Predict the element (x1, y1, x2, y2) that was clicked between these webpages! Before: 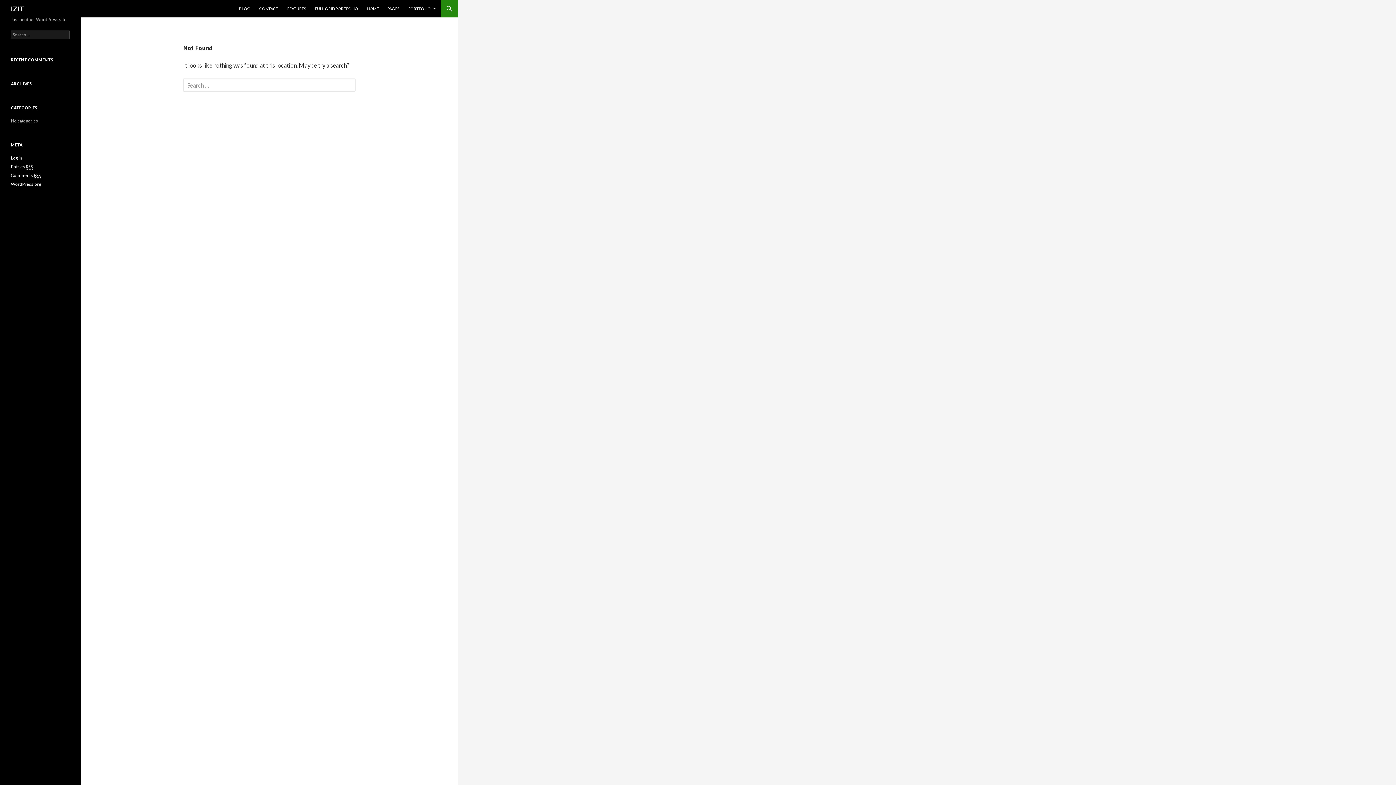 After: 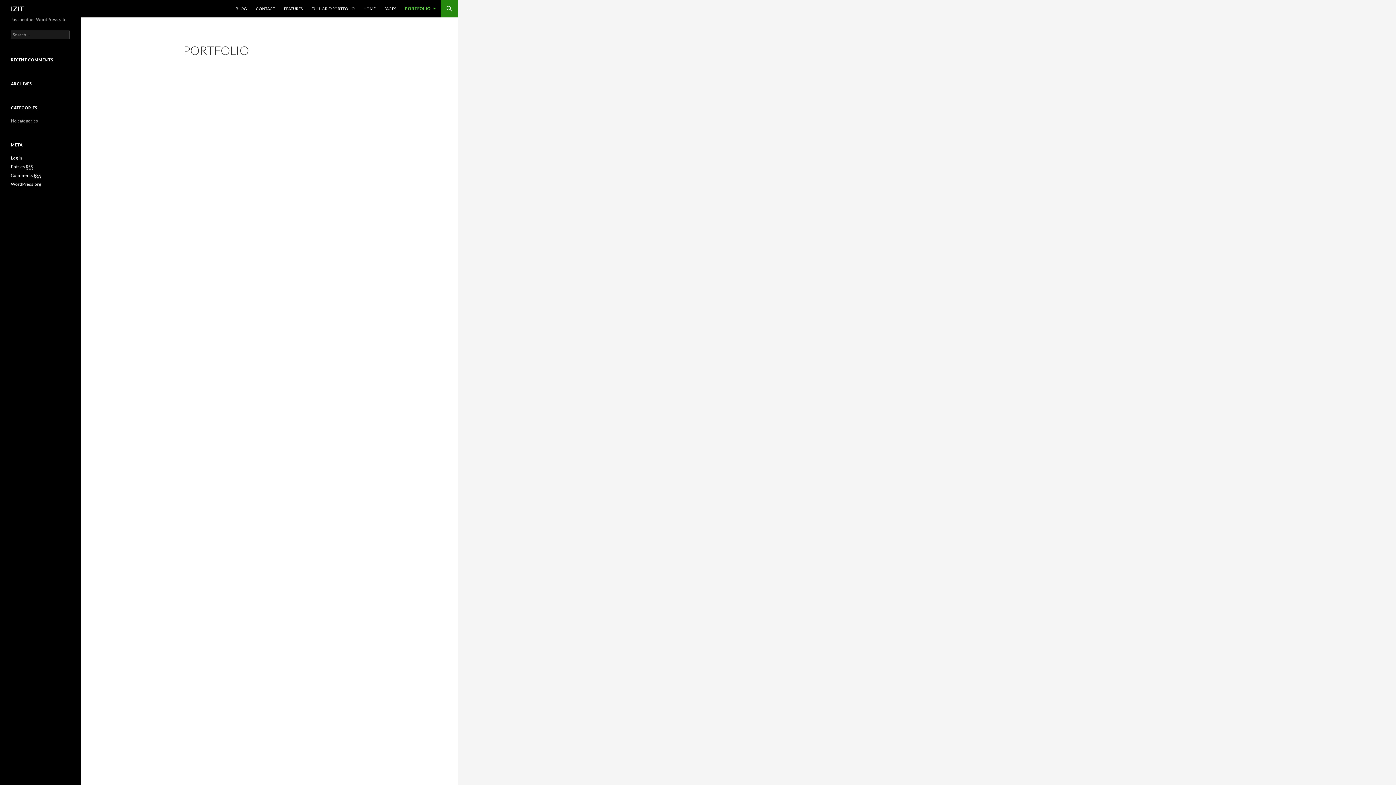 Action: bbox: (404, 0, 440, 17) label: PORTFOLIO